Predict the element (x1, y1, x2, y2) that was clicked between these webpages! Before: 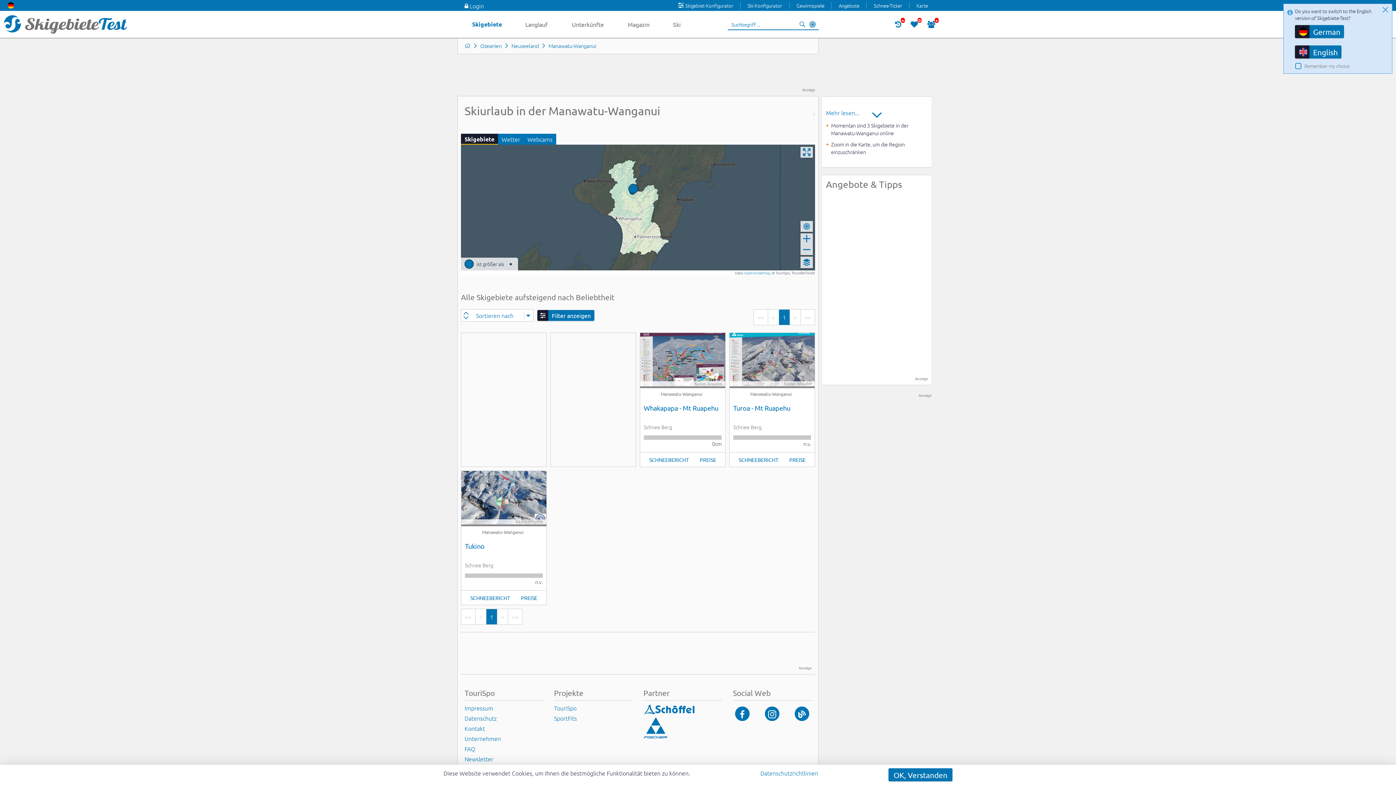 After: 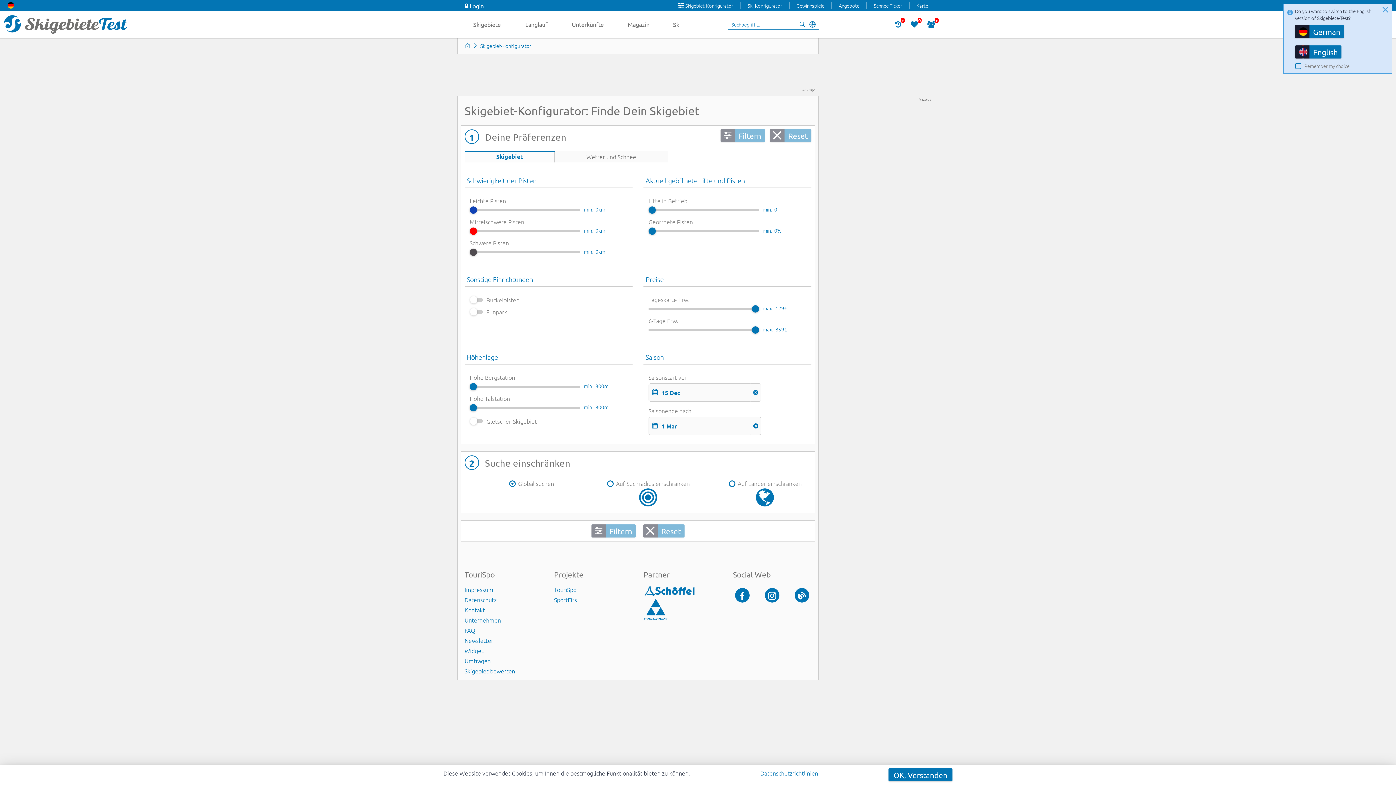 Action: label: Skigebiet-Konfigurator bbox: (671, 1, 740, 9)